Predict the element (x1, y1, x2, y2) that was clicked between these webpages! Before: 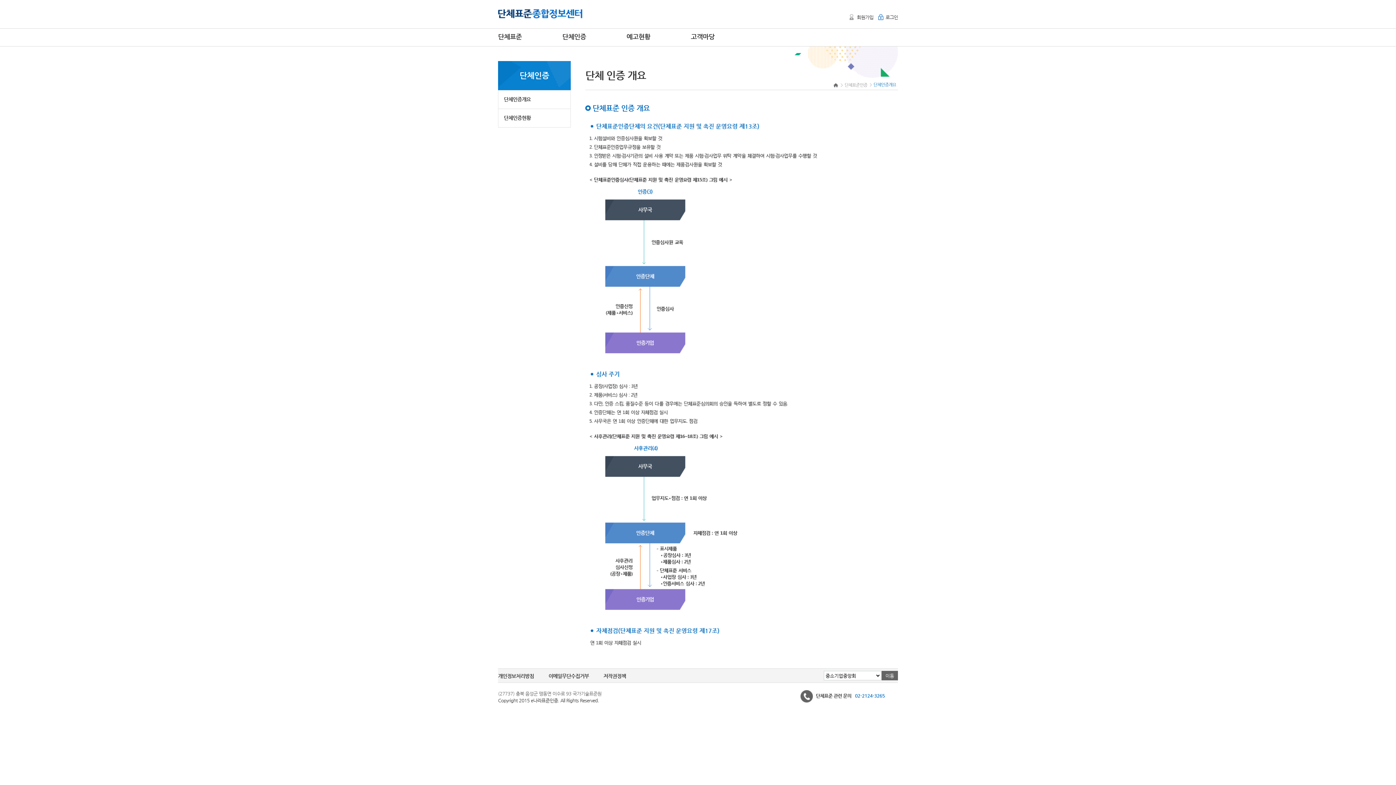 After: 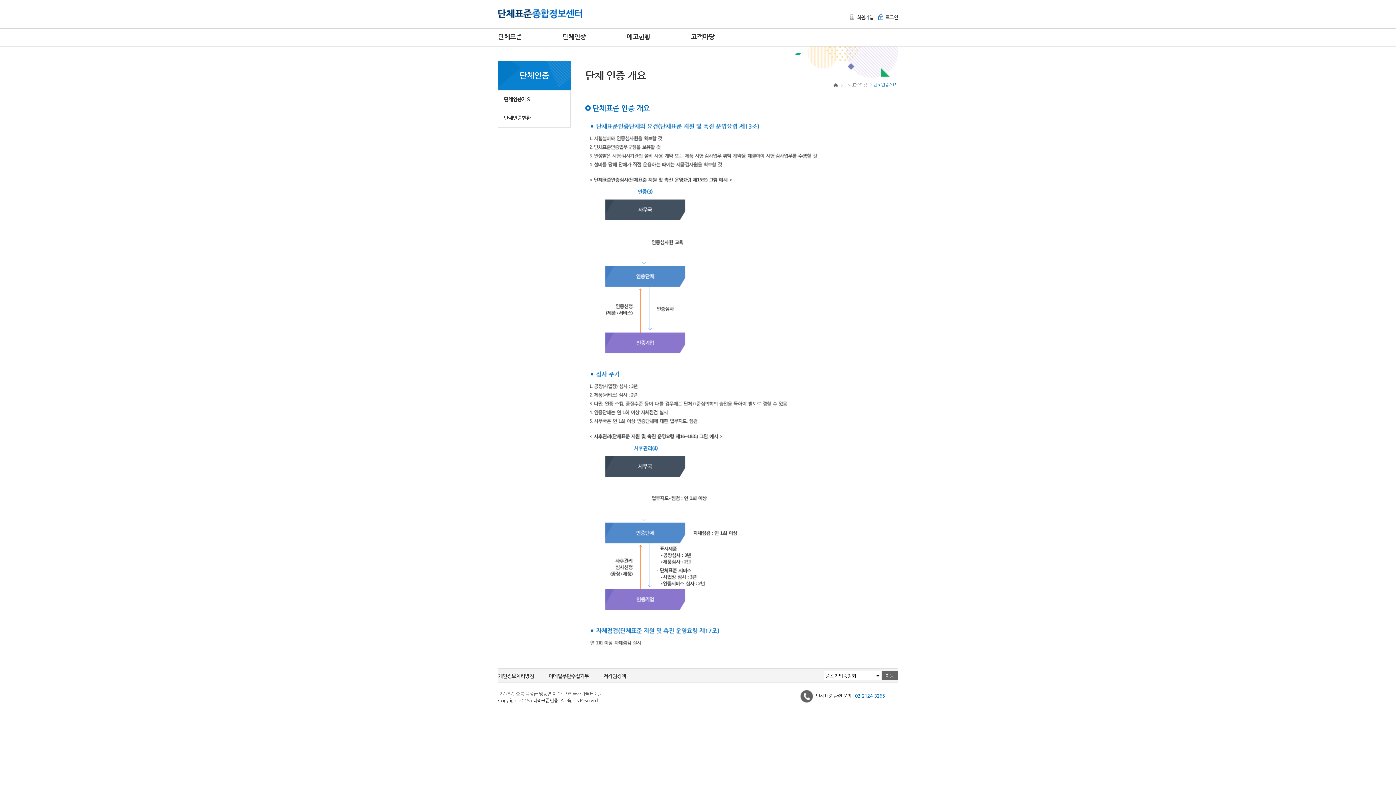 Action: bbox: (833, 83, 840, 87)